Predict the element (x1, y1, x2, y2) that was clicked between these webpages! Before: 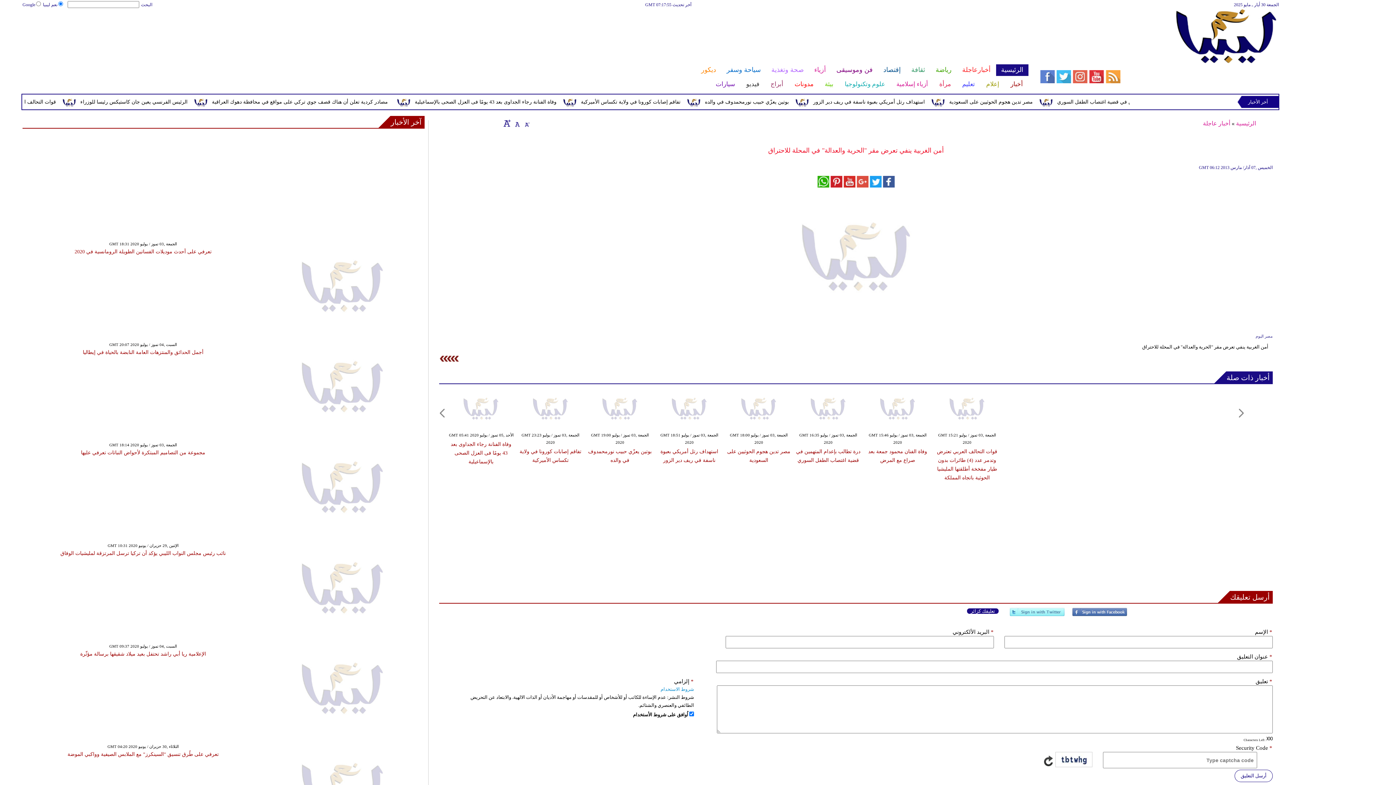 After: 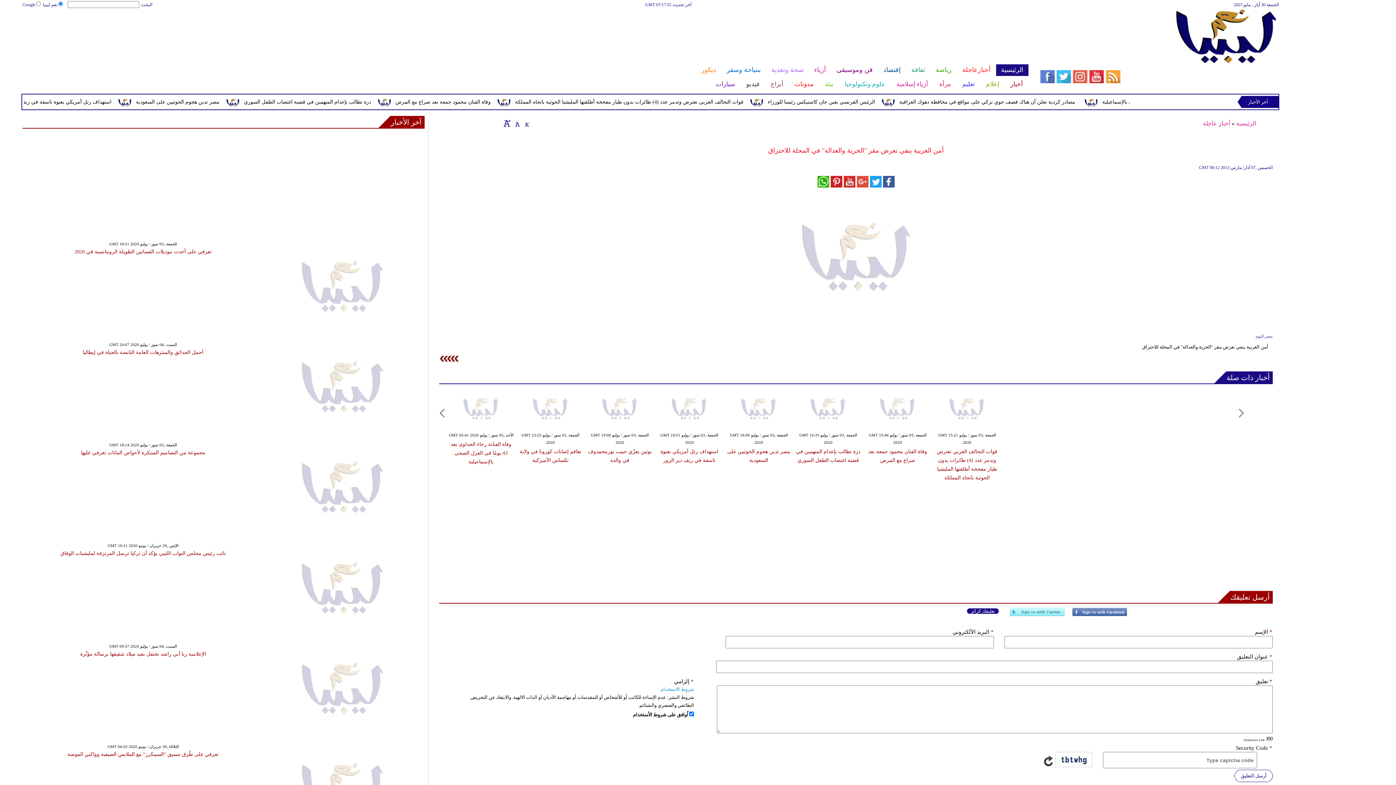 Action: label: أخبار ذات صلة bbox: (1226, 371, 1273, 383)